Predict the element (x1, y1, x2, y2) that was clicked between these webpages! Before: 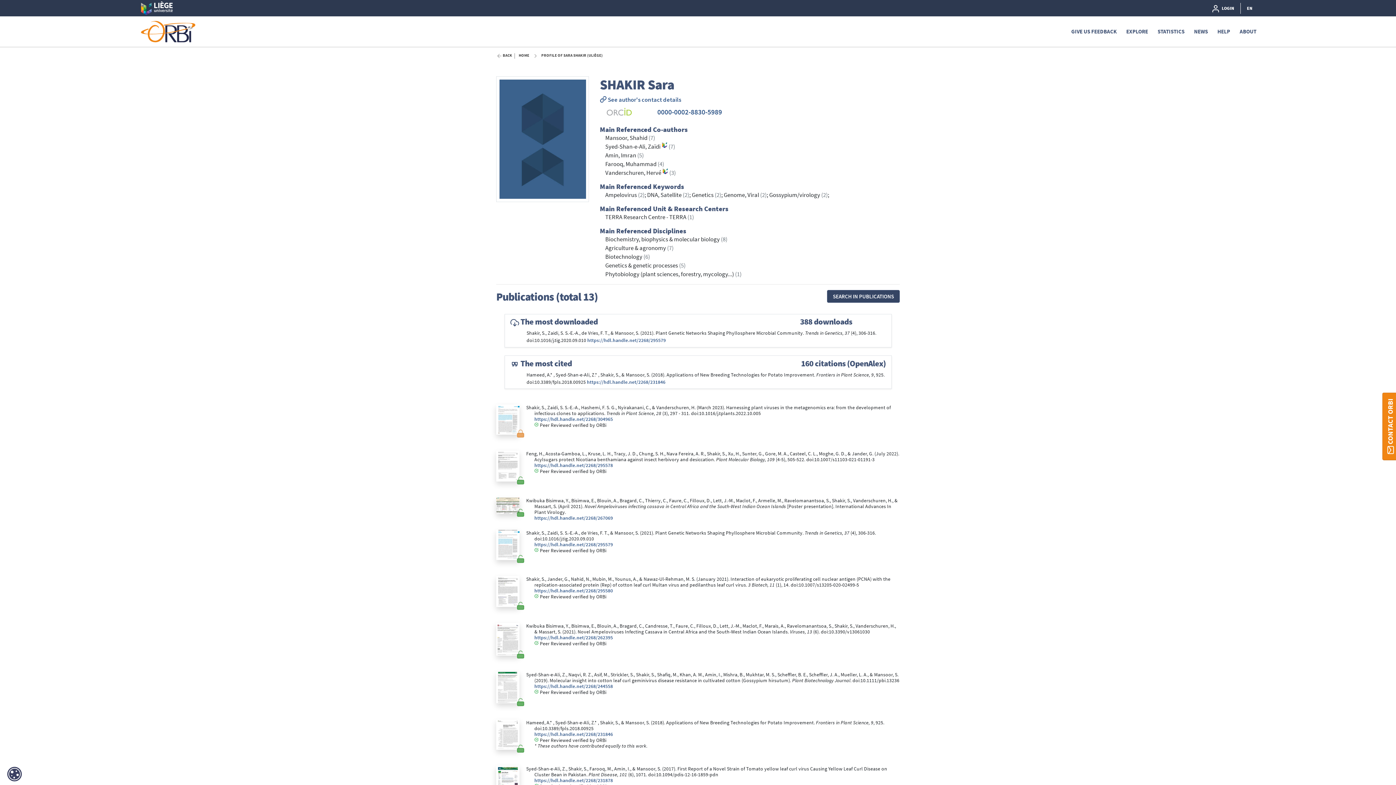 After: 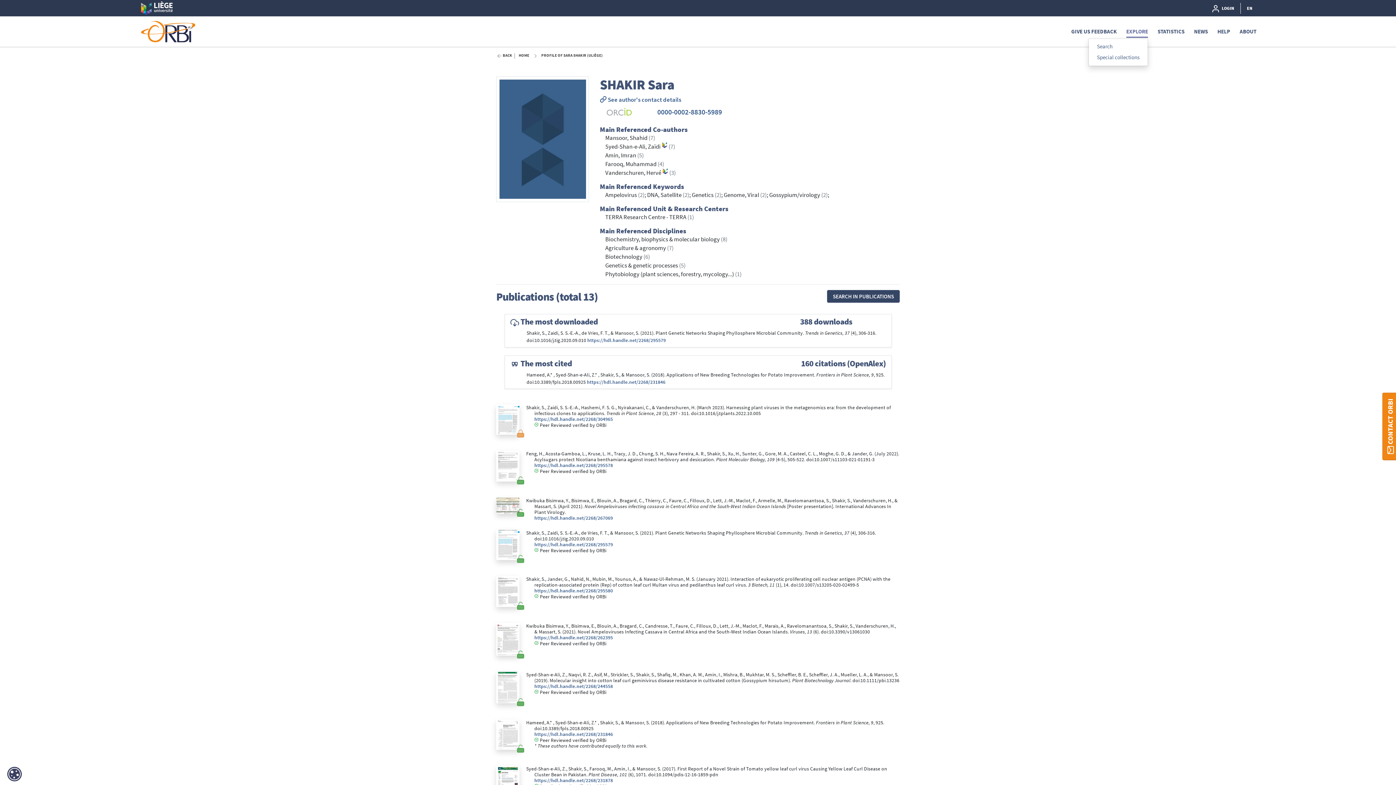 Action: label: EXPLORE bbox: (1126, 25, 1148, 37)